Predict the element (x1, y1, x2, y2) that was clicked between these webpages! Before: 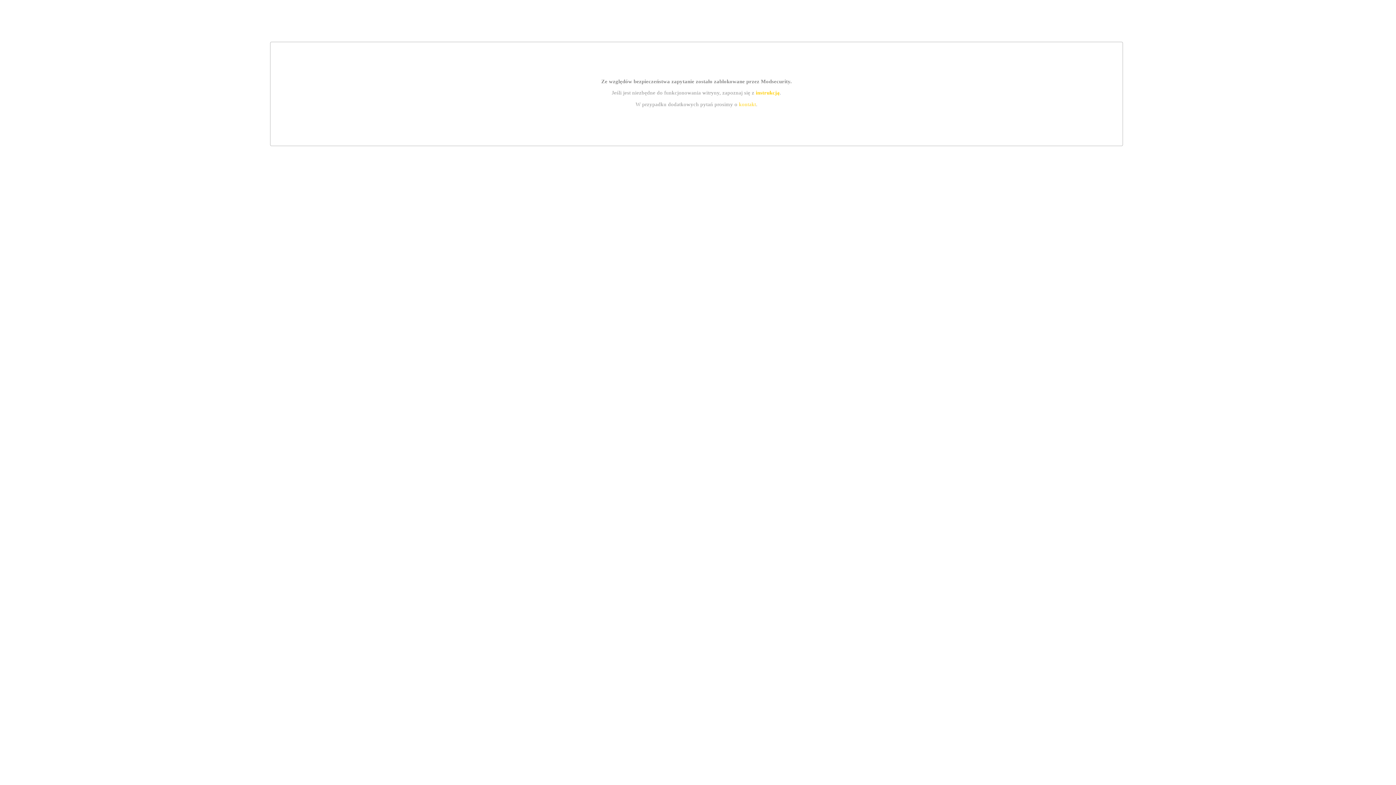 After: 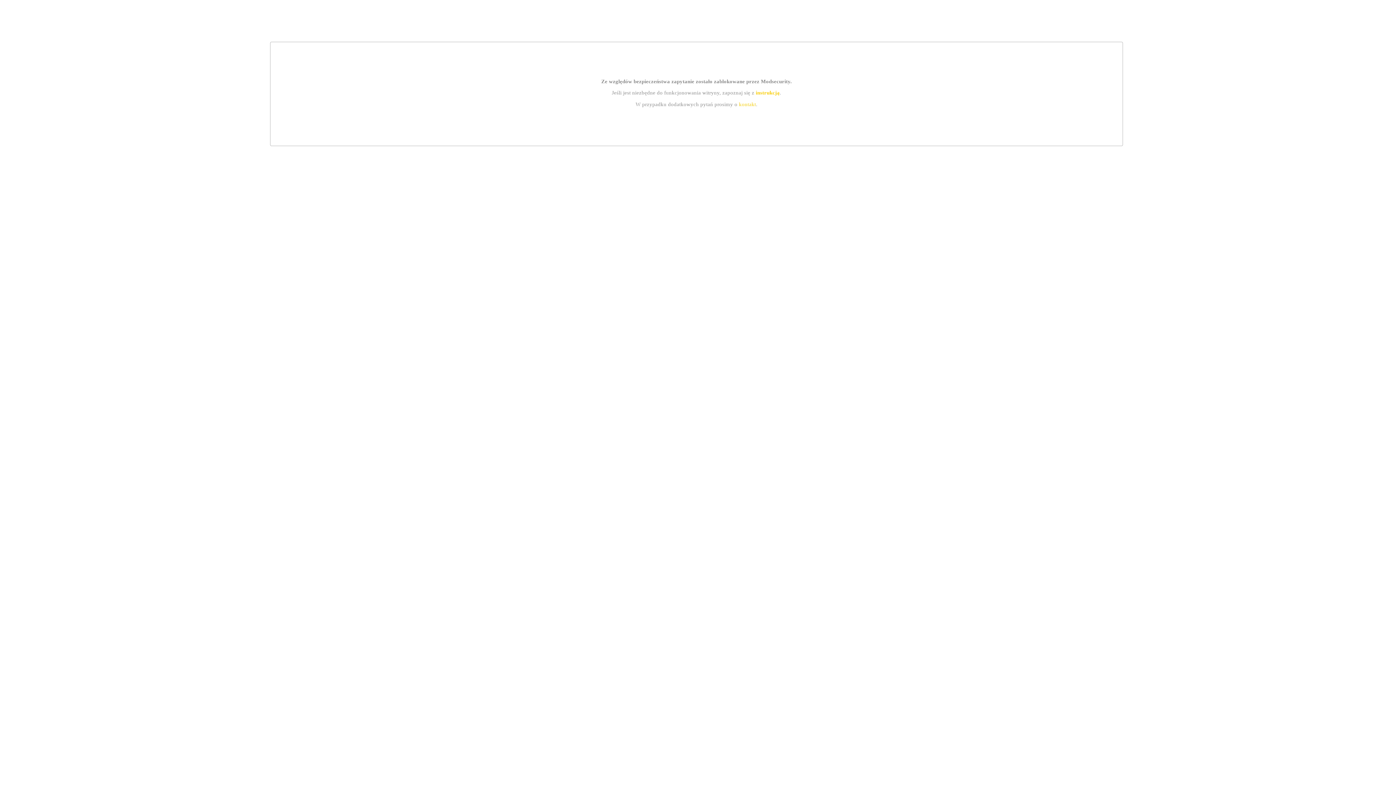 Action: label: kontakt bbox: (739, 101, 756, 107)